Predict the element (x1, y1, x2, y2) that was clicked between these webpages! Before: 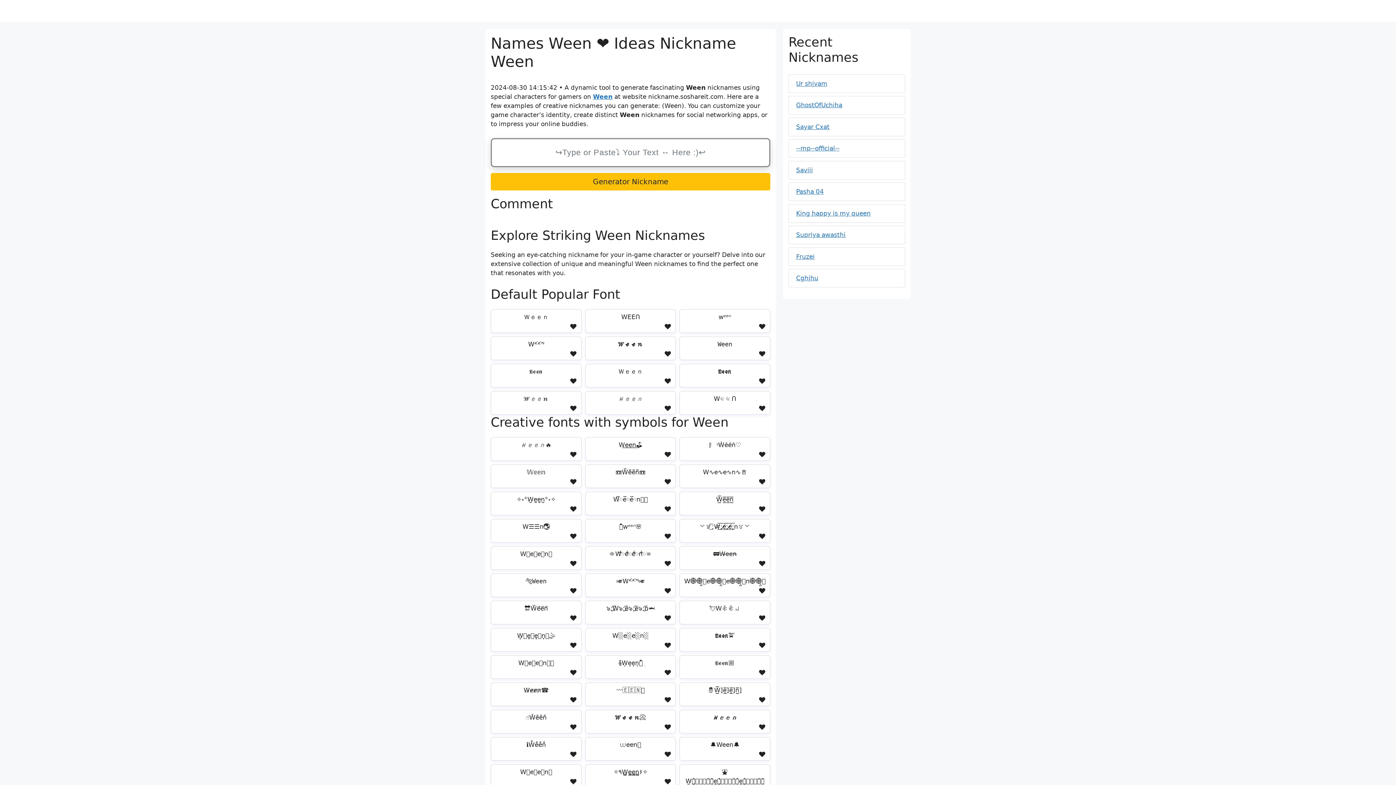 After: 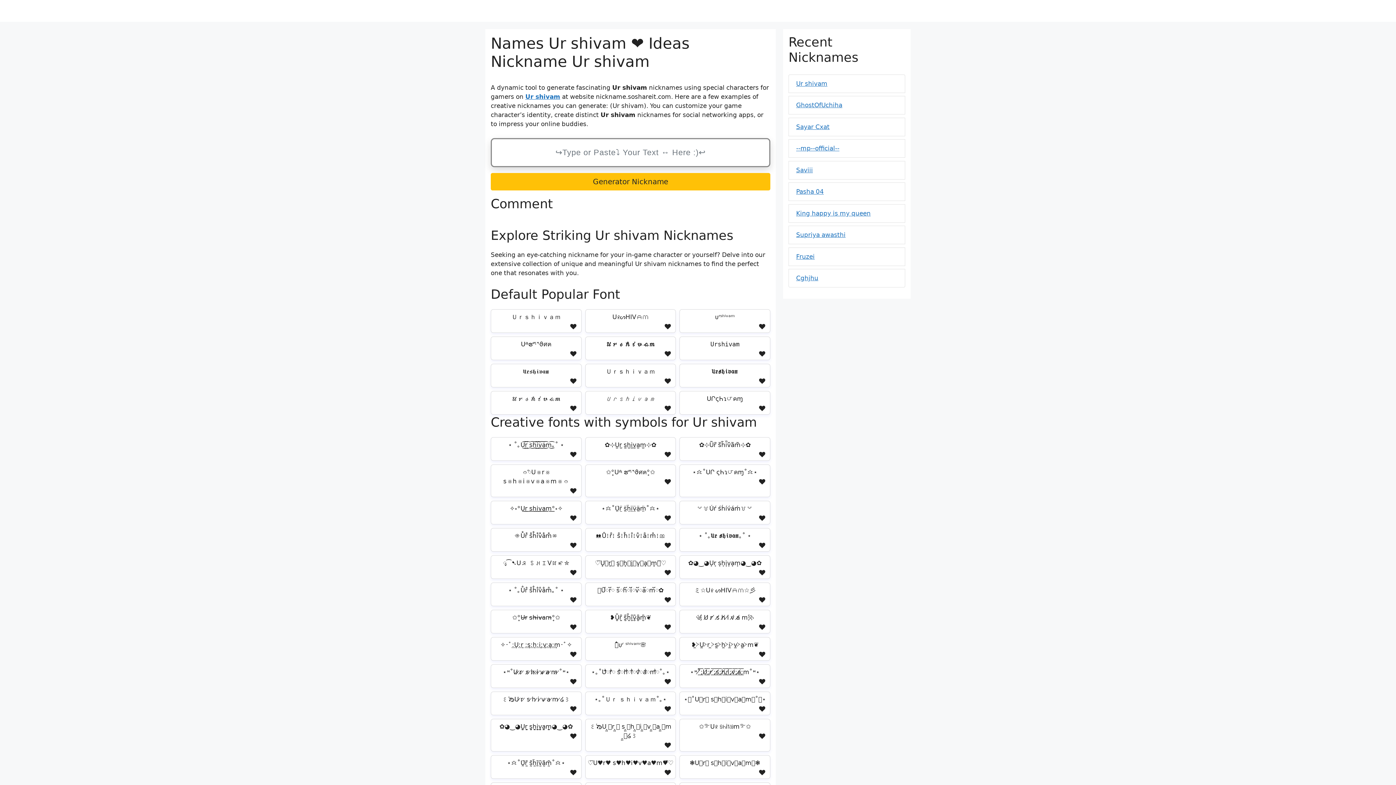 Action: bbox: (796, 79, 827, 87) label: Ur shivam